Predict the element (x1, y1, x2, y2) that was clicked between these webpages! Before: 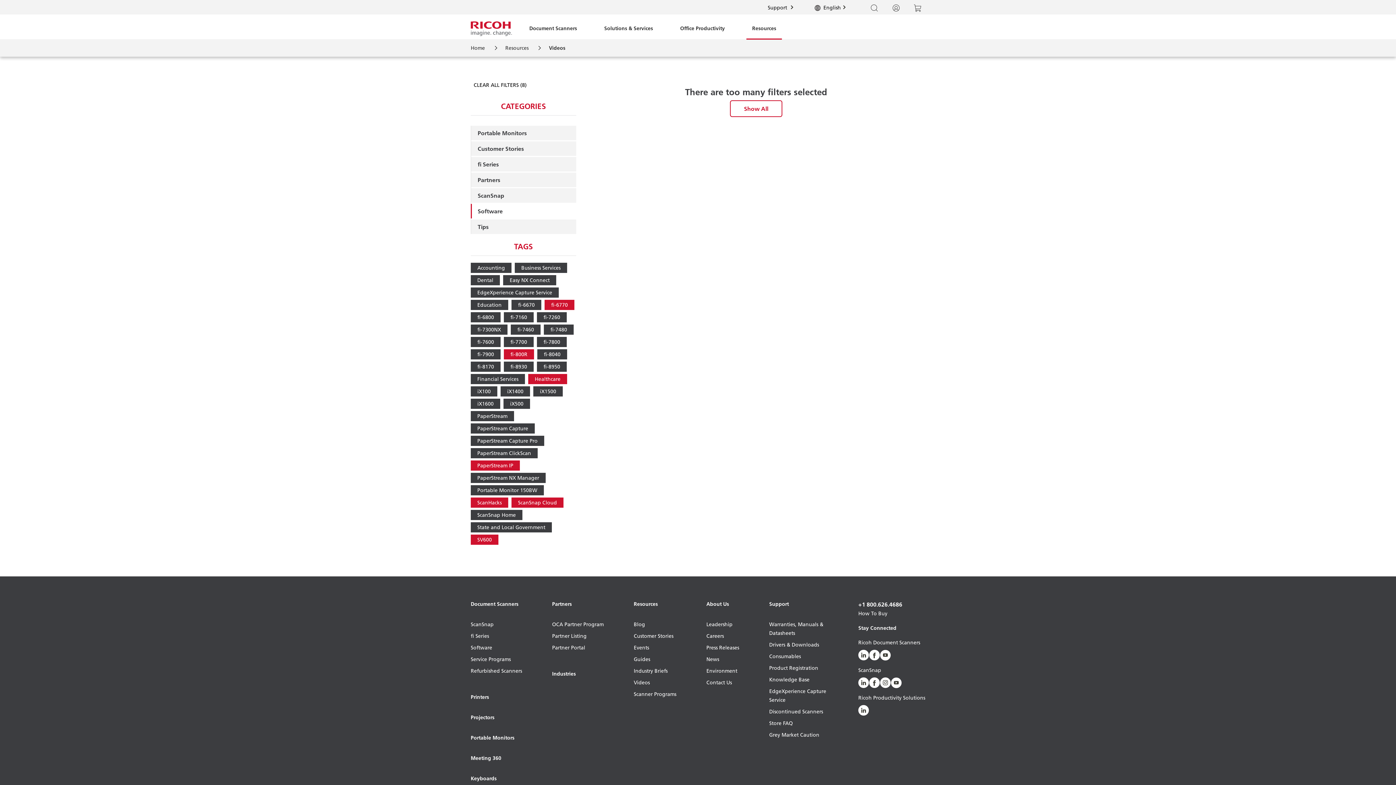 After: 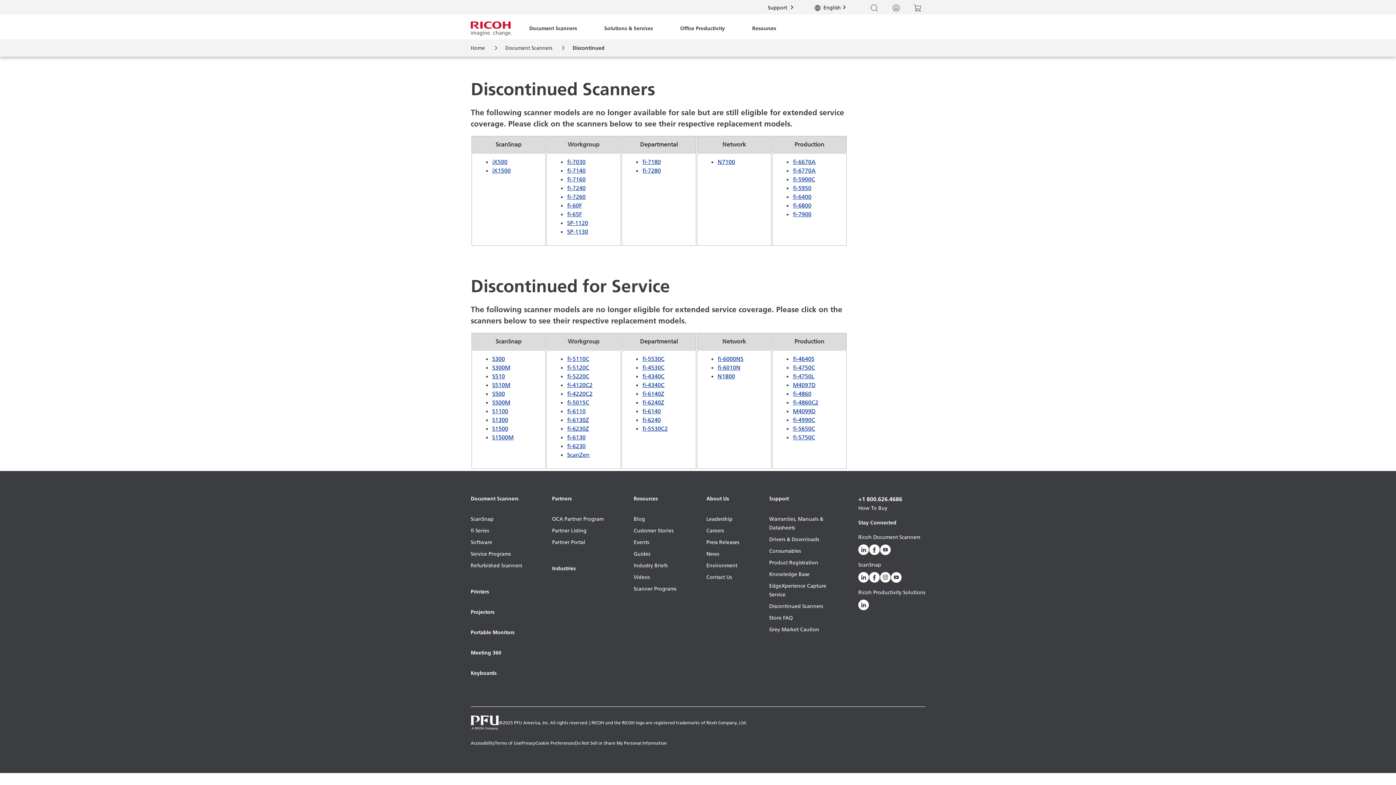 Action: label: Discontinued Scanners bbox: (769, 707, 844, 719)